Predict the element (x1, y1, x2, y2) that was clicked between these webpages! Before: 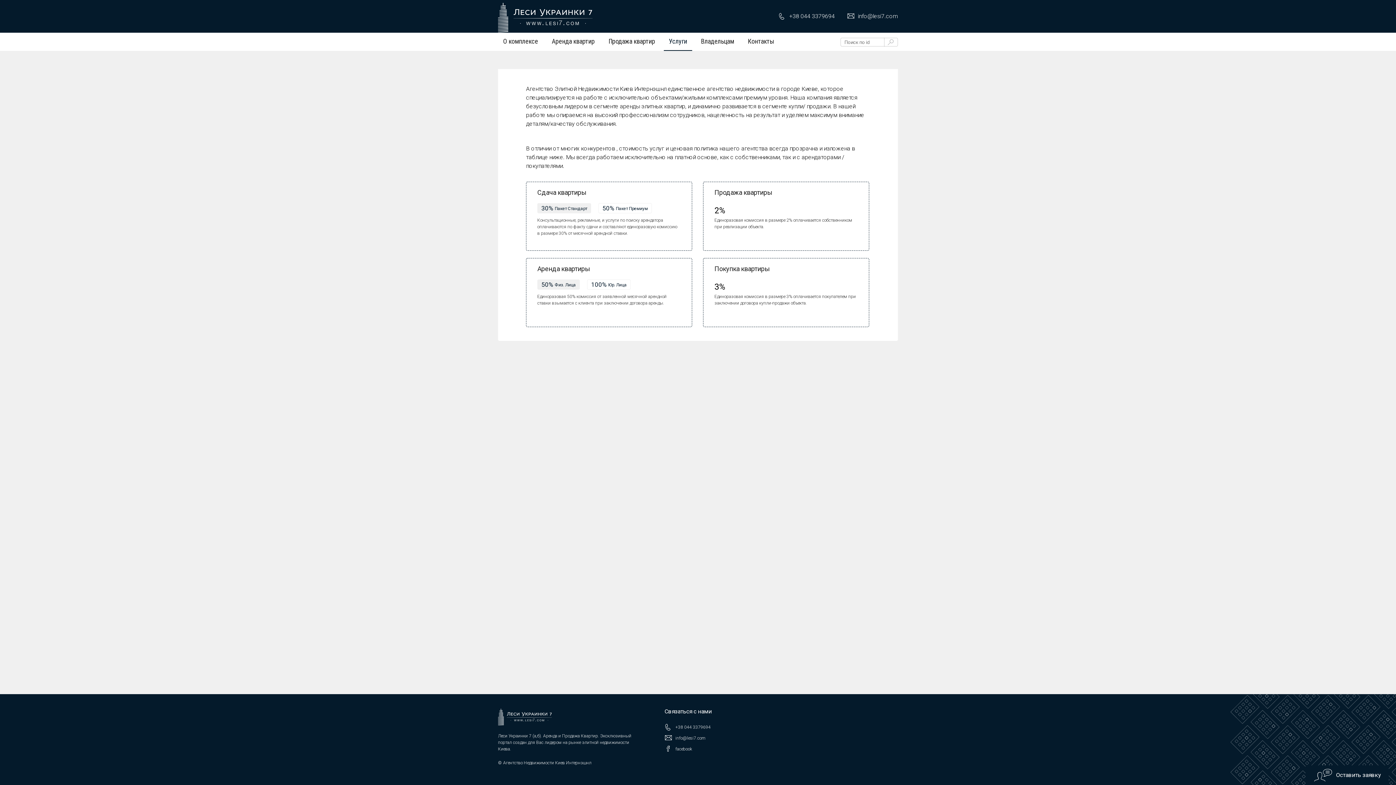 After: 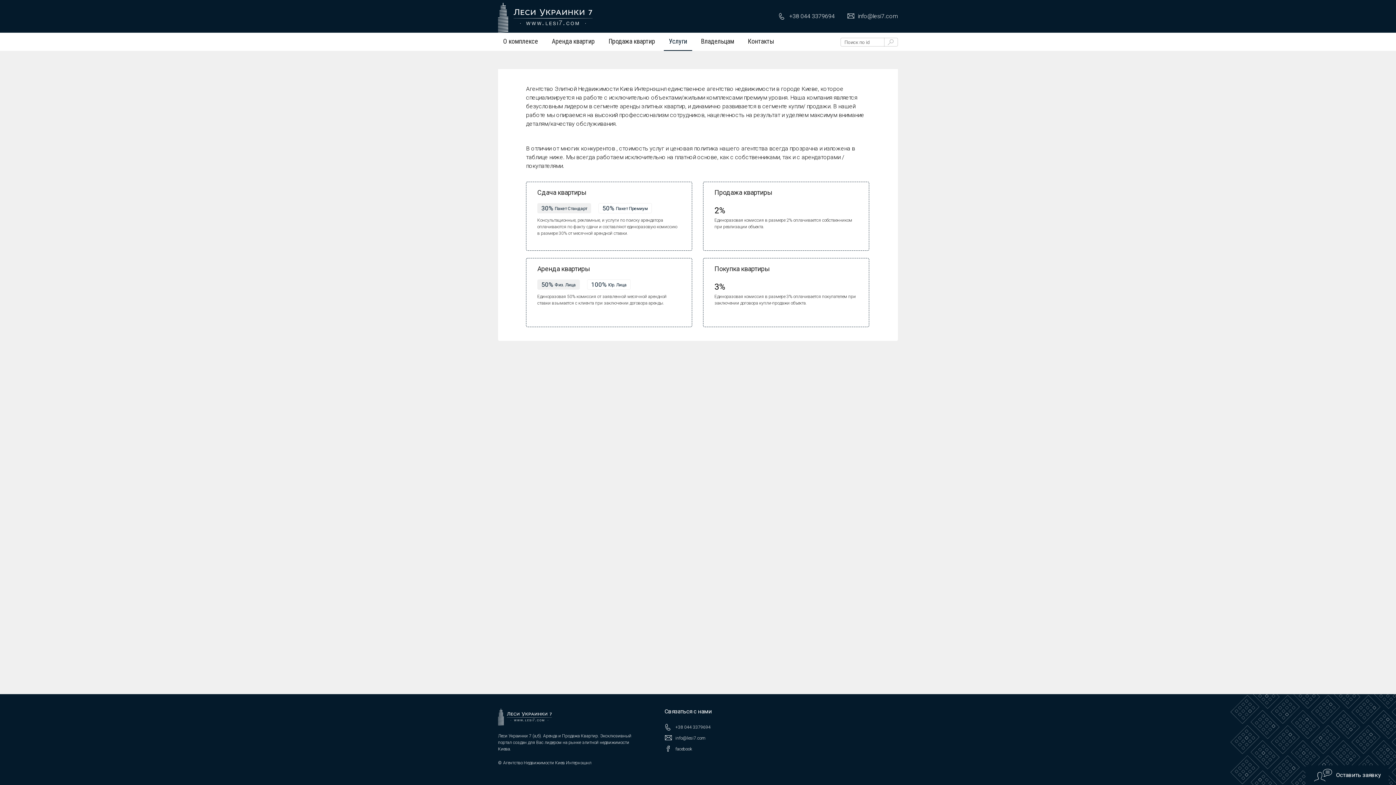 Action: label: +38 044 3379694 bbox: (778, 12, 834, 19)